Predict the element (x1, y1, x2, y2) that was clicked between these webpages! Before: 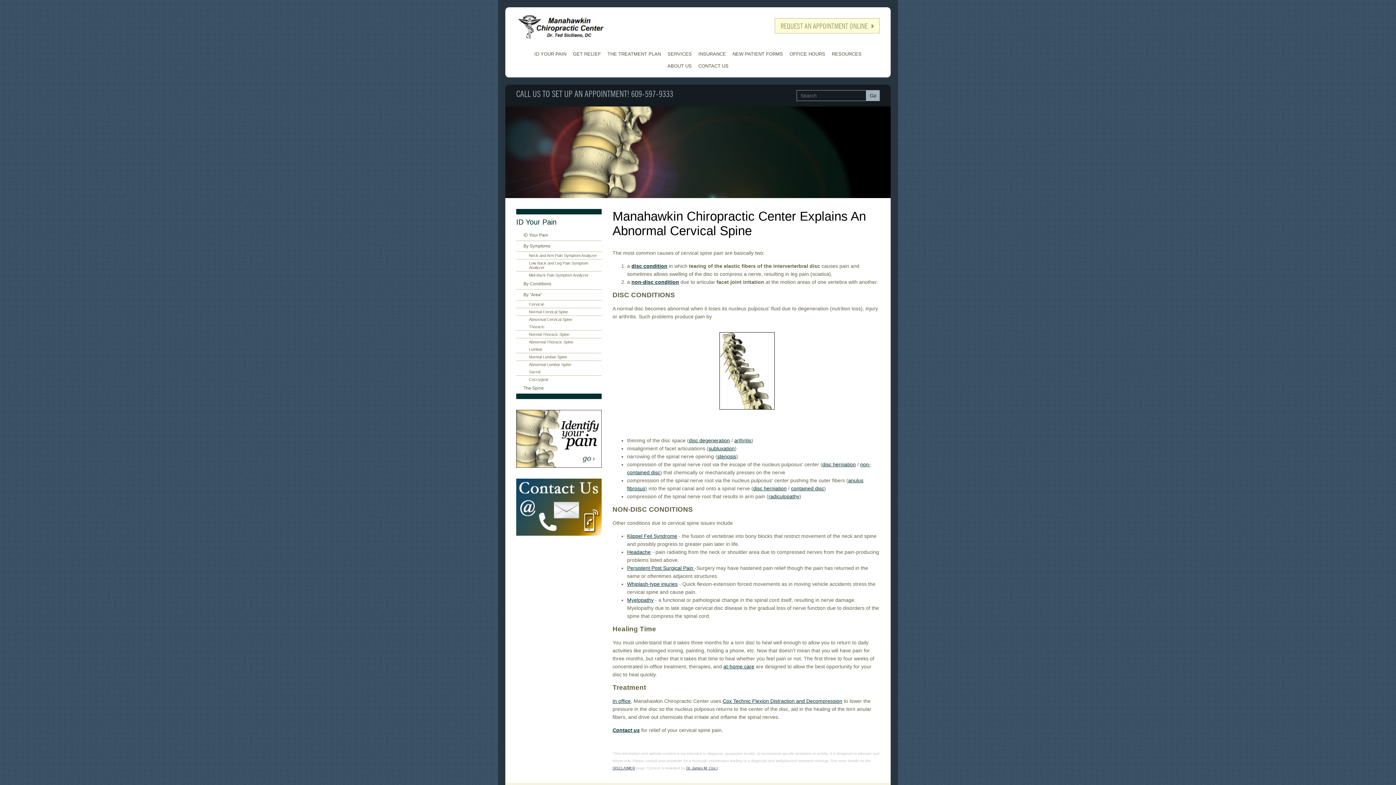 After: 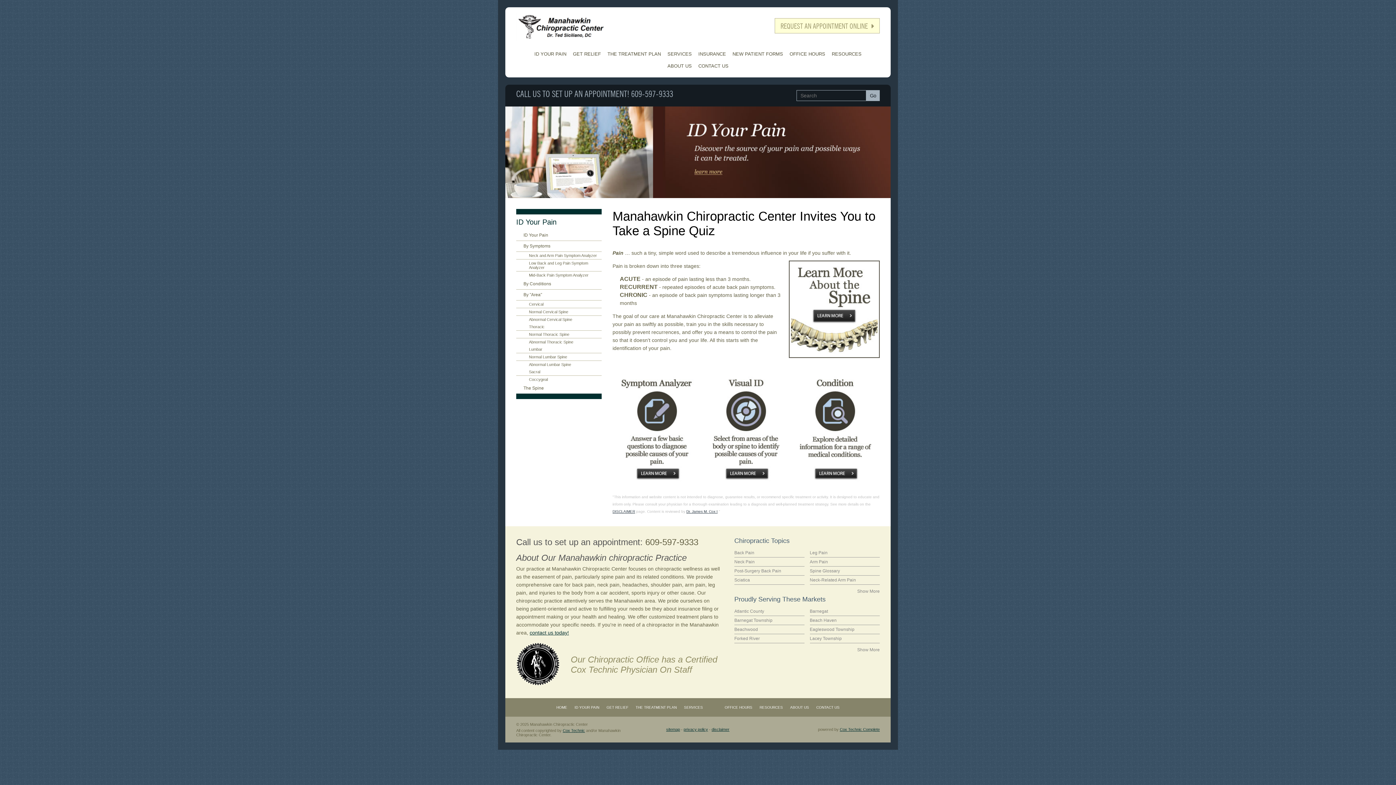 Action: label: ID Your Pain bbox: (516, 230, 601, 241)